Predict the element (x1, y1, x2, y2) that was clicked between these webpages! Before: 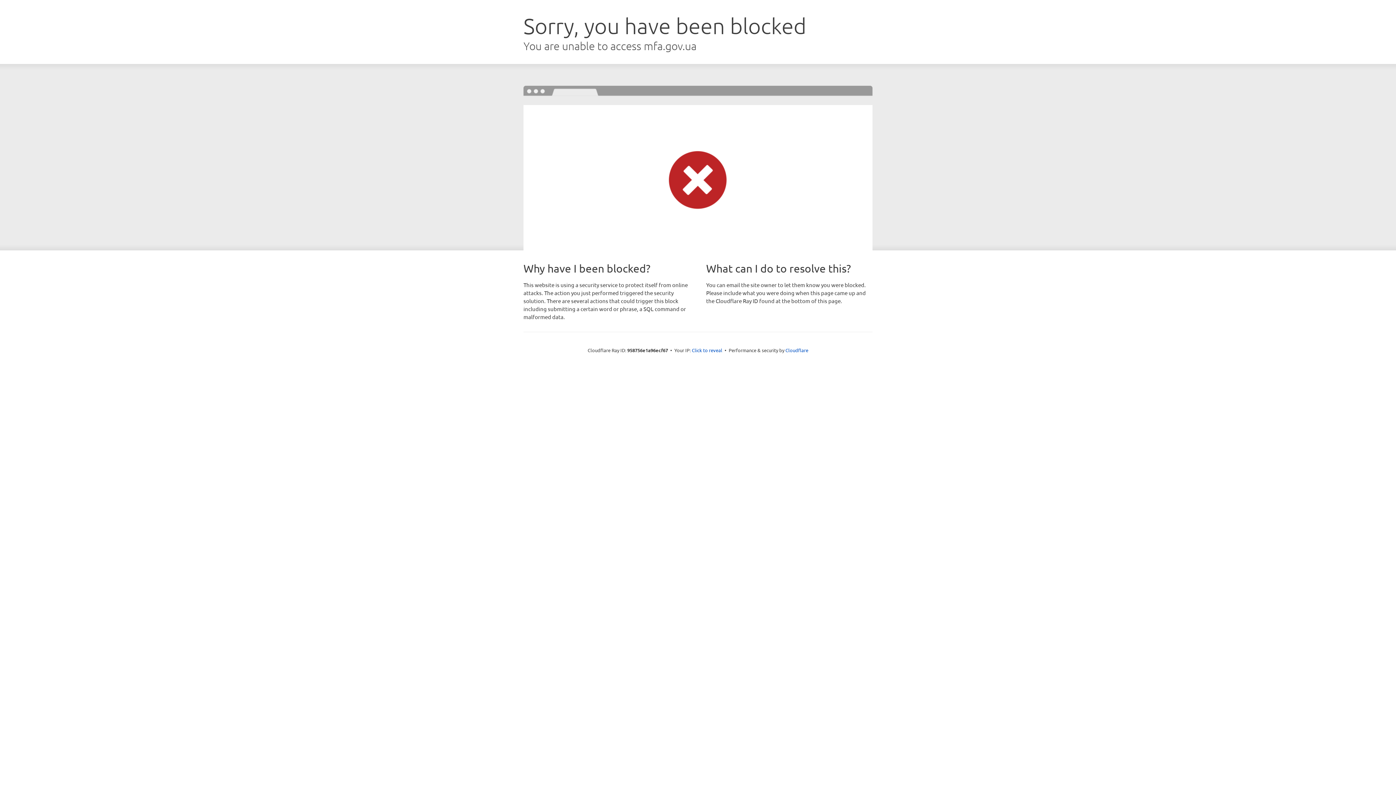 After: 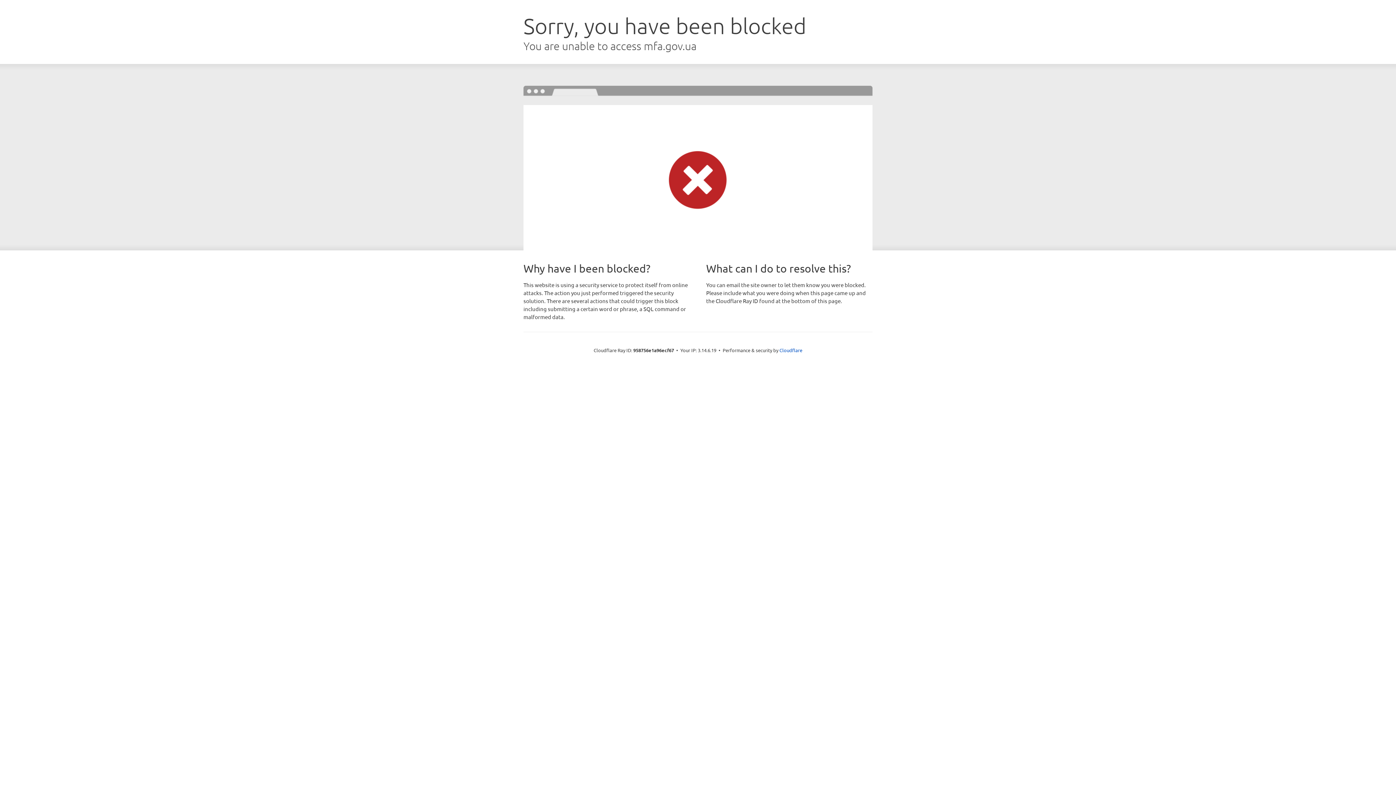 Action: label: Click to reveal bbox: (692, 346, 722, 353)